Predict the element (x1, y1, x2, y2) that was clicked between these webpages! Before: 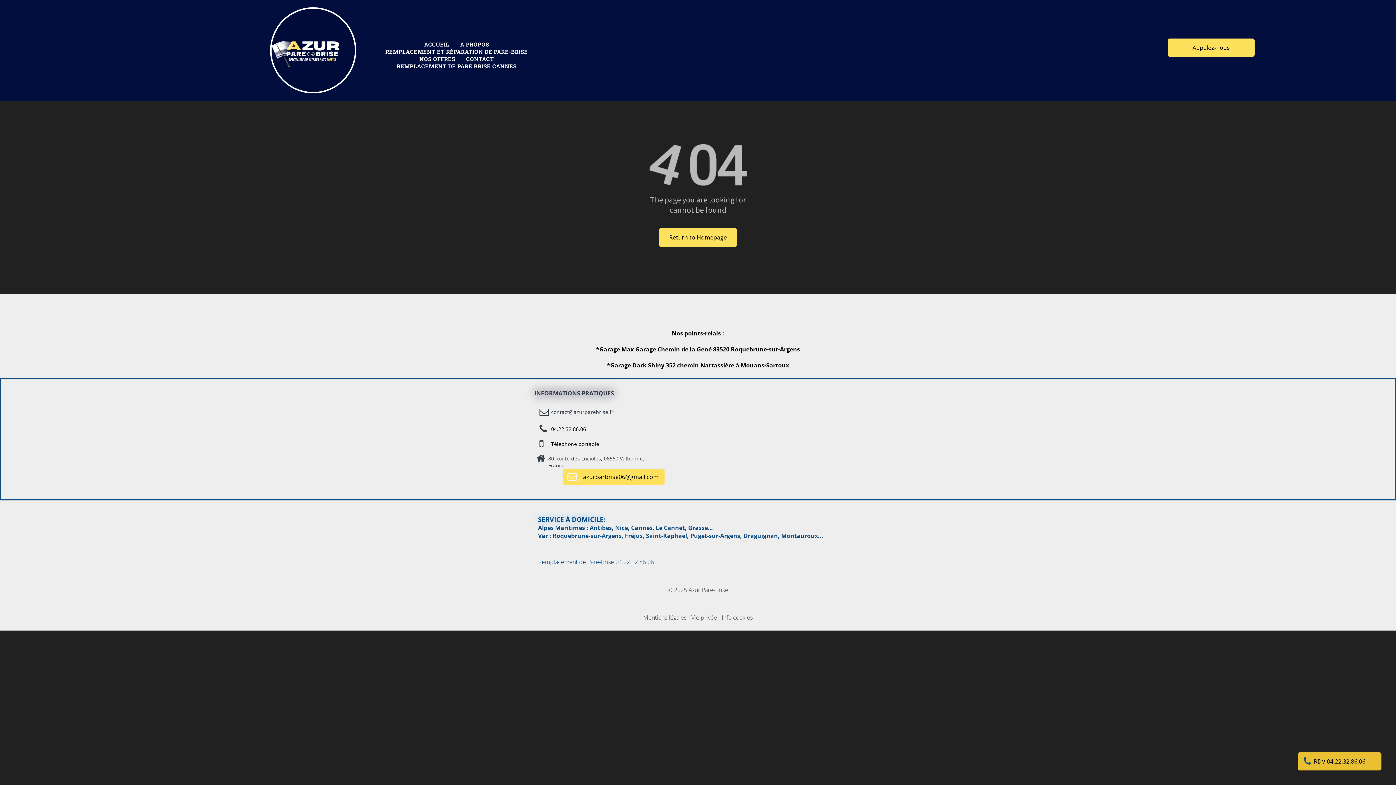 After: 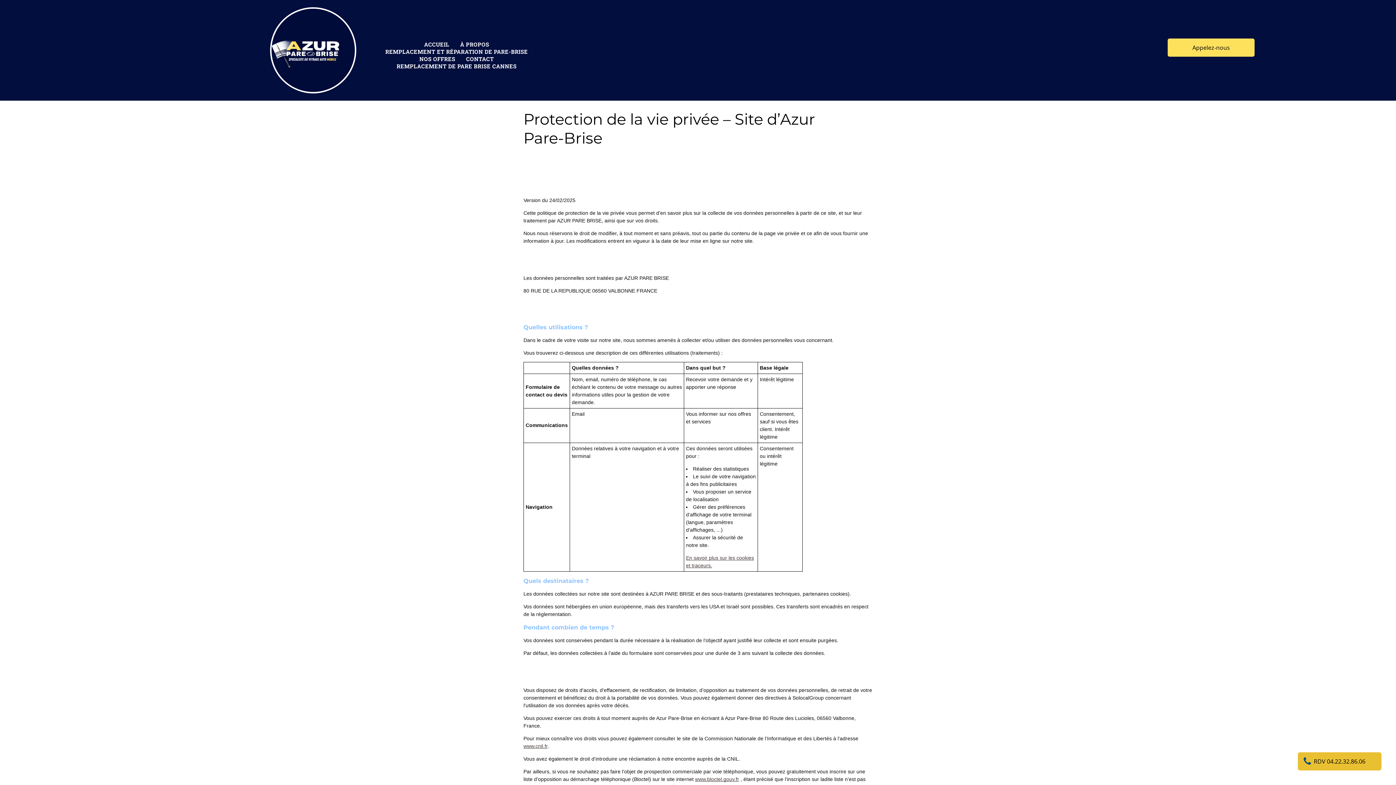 Action: label: Vie privée bbox: (691, 613, 717, 621)